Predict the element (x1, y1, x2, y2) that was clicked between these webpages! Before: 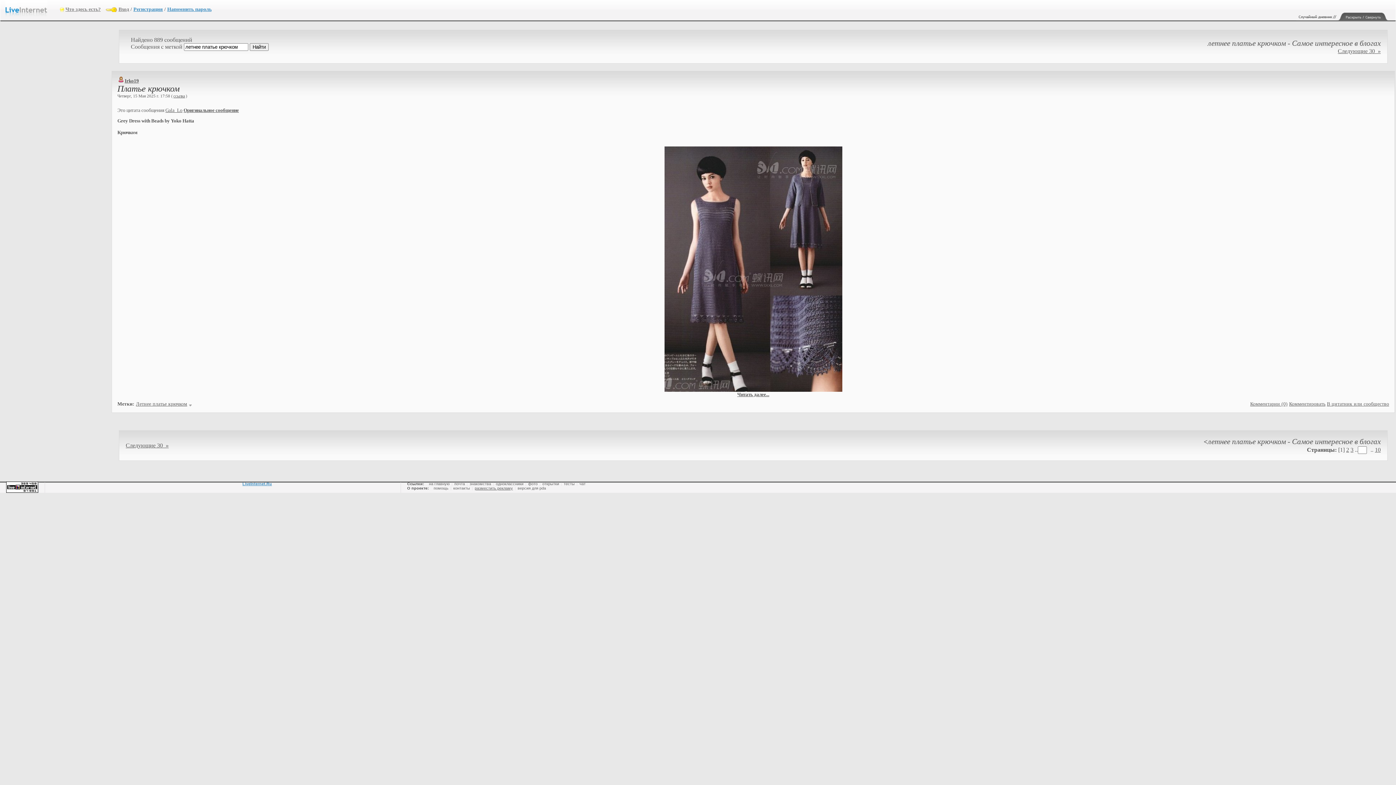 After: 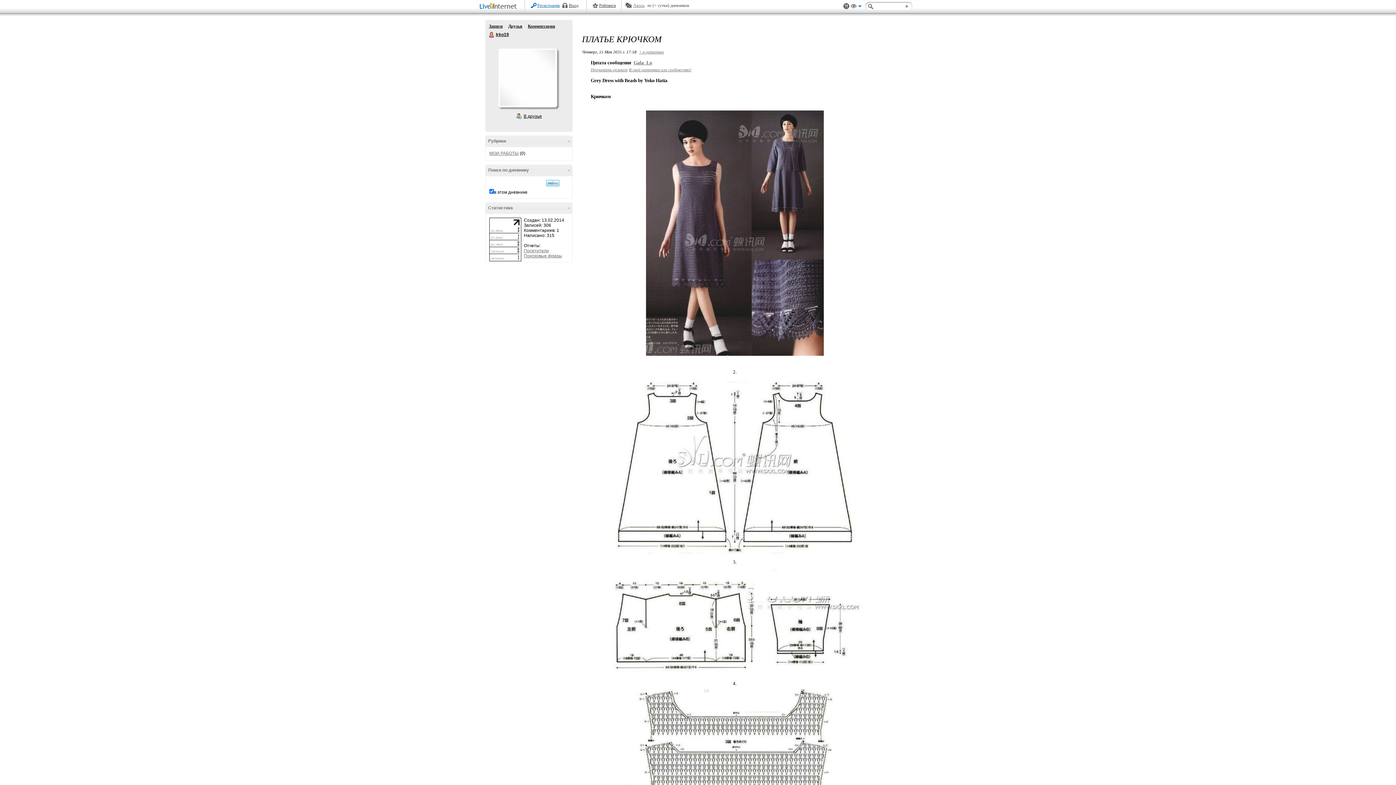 Action: bbox: (172, 93, 185, 98) label: ссылка